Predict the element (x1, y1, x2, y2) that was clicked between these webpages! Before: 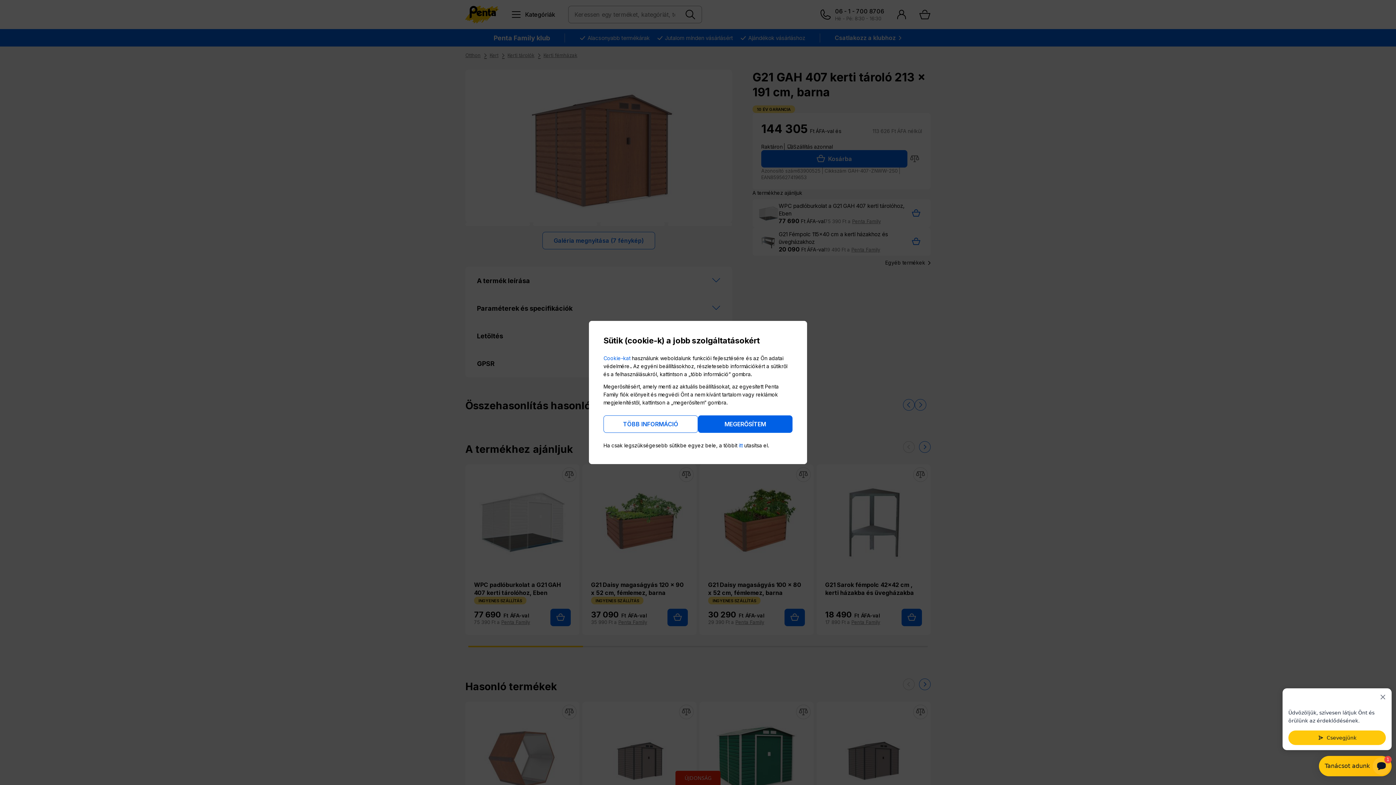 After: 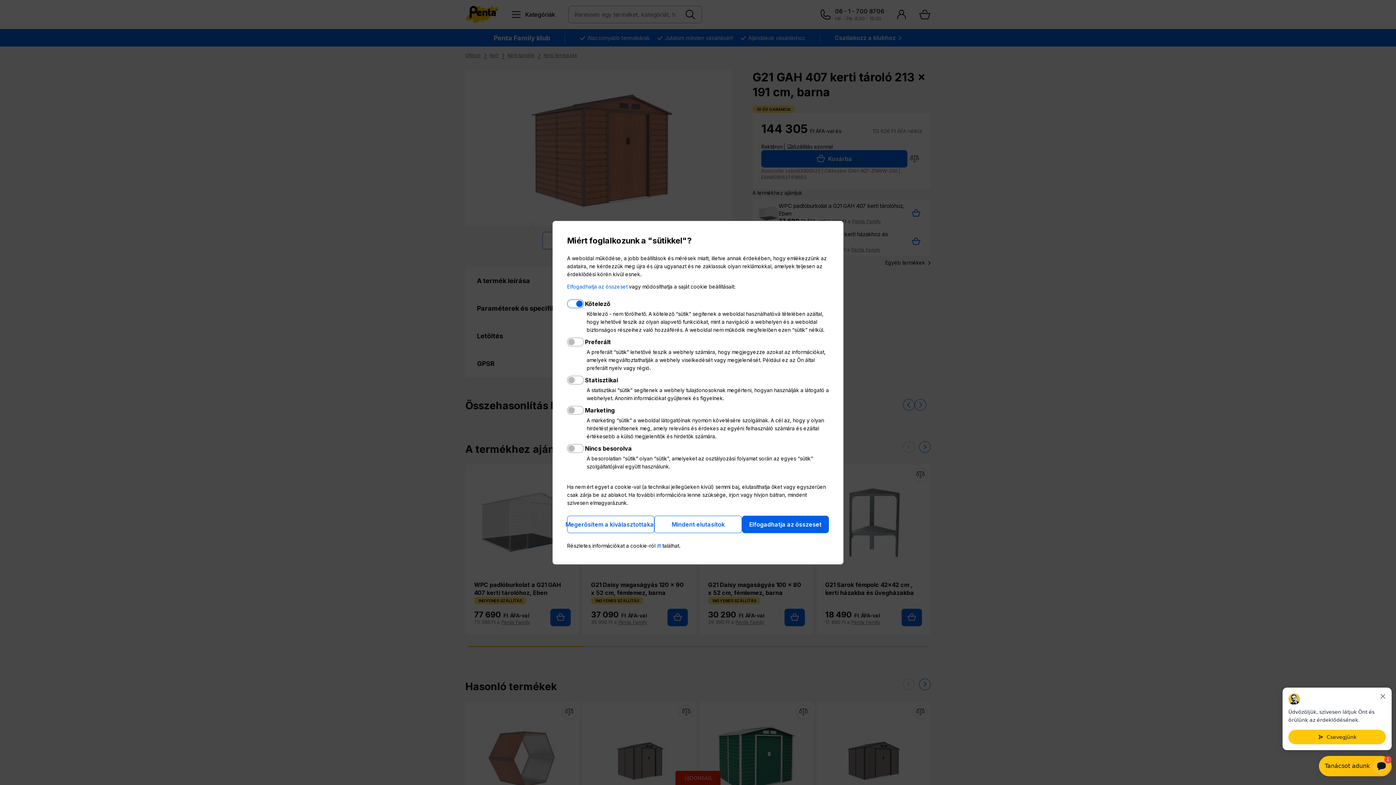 Action: bbox: (738, 442, 742, 448) label: itt